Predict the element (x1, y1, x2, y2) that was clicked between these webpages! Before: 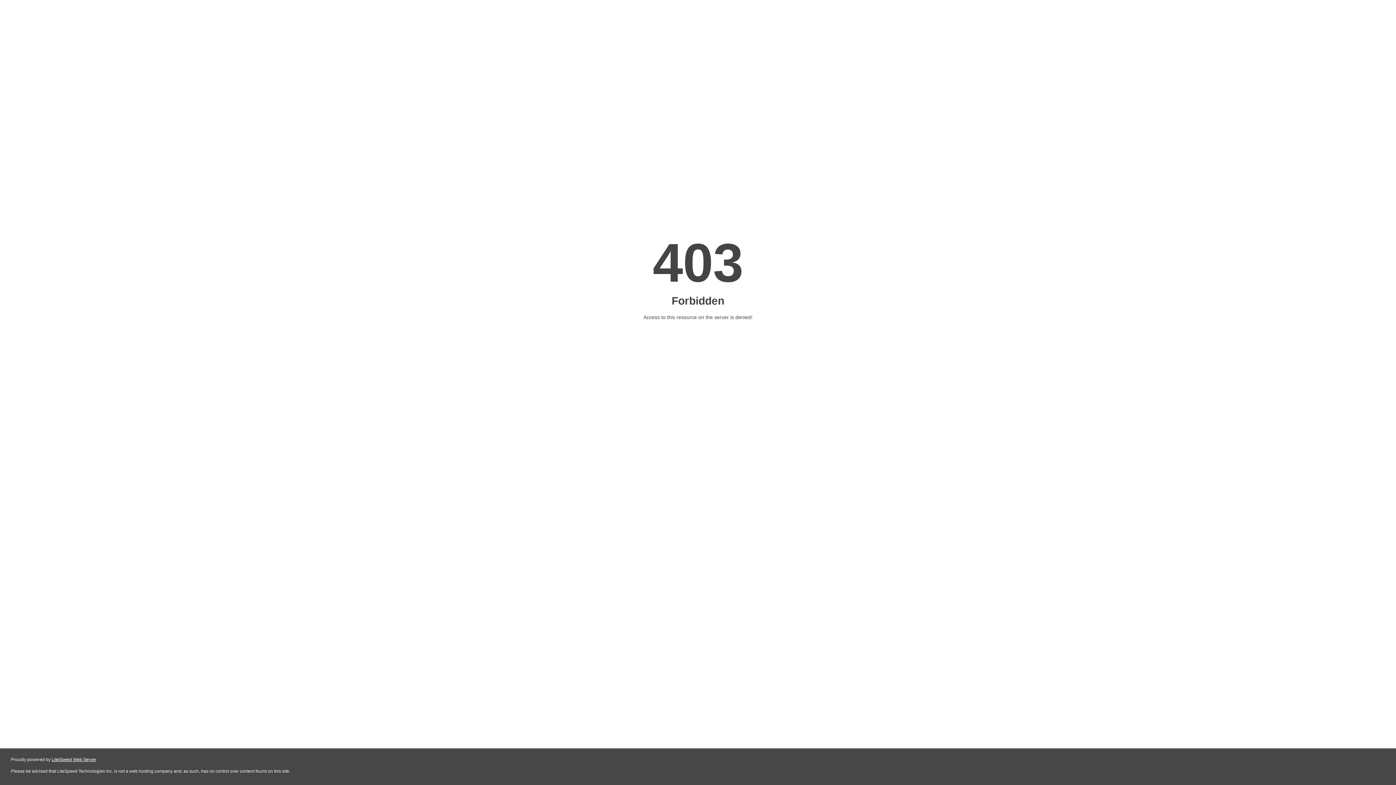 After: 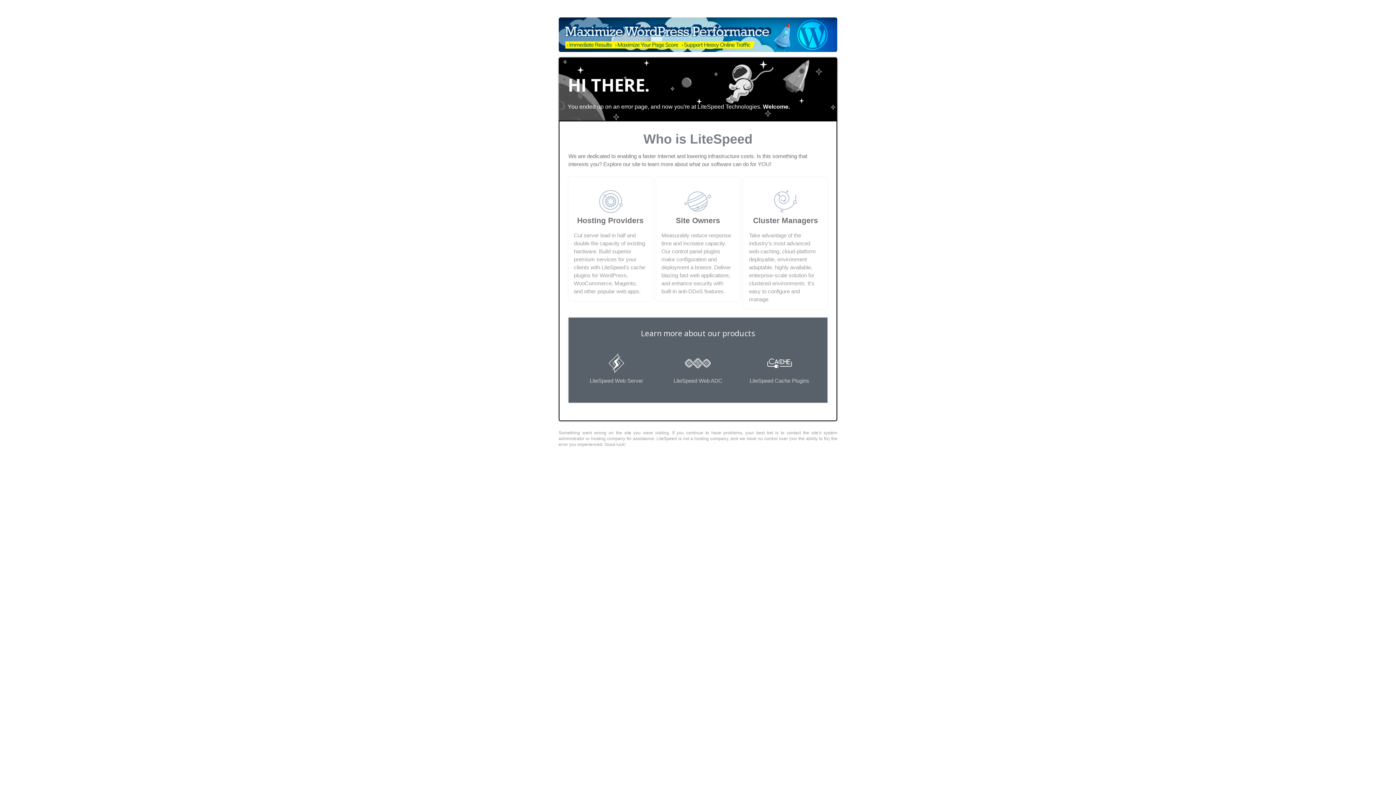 Action: label: LiteSpeed Web Server bbox: (51, 757, 96, 762)